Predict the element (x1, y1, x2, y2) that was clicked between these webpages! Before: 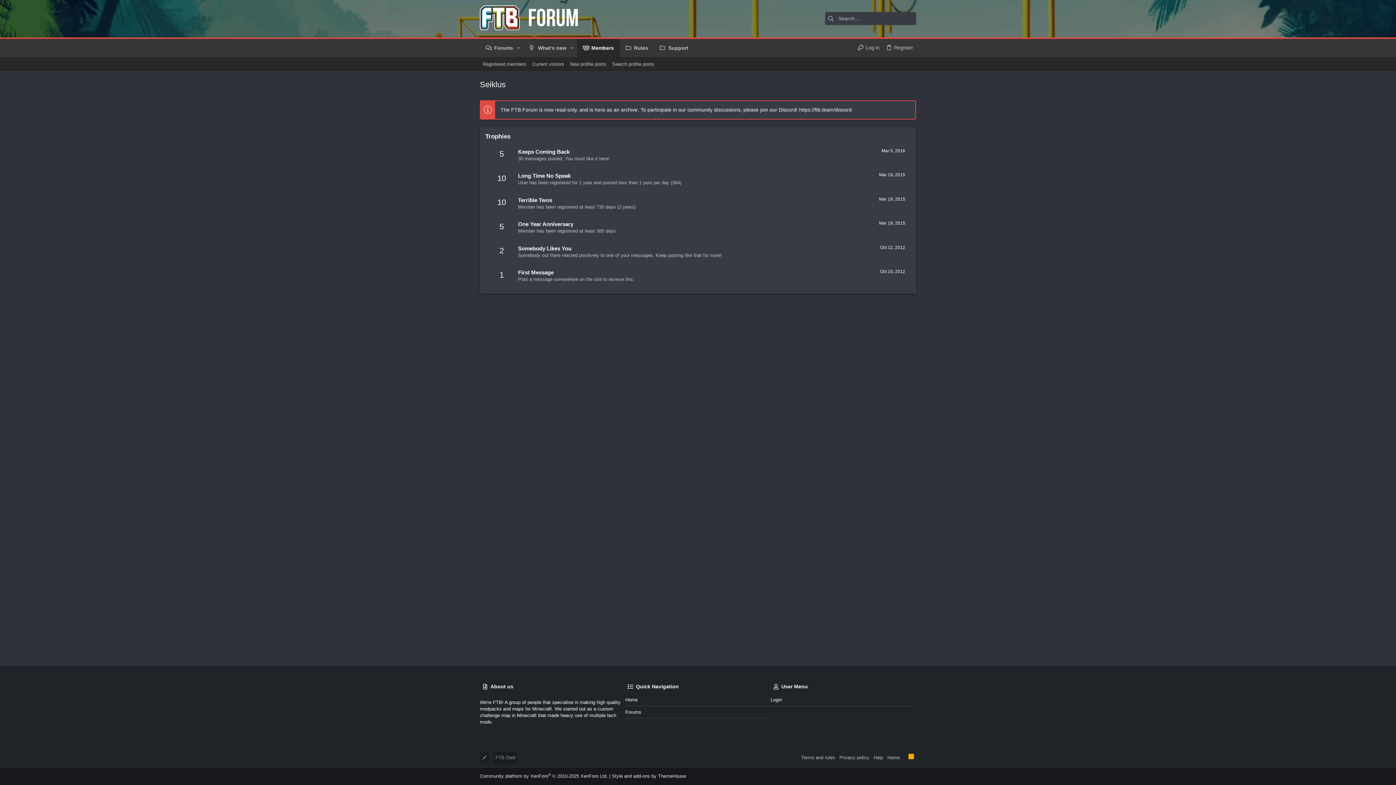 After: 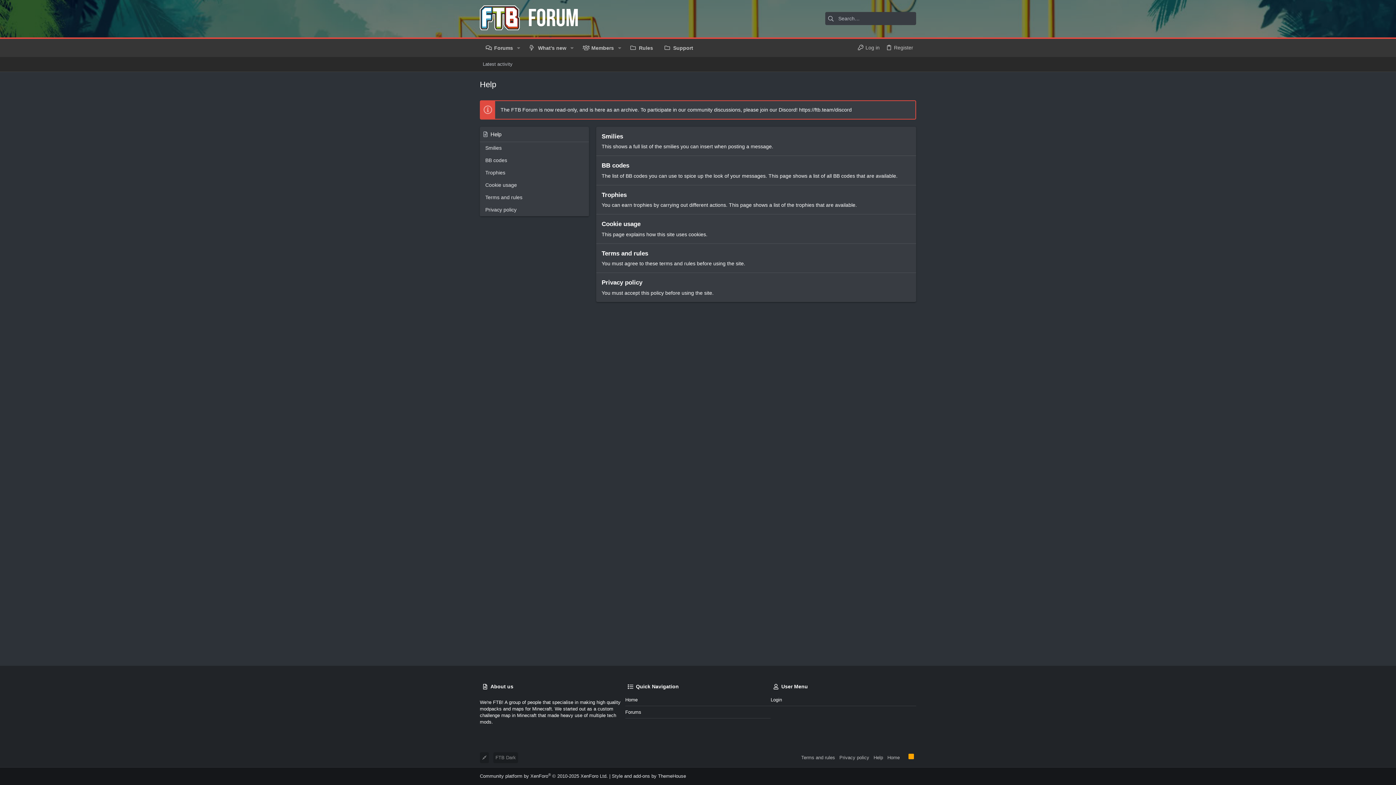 Action: bbox: (871, 752, 885, 763) label: Help